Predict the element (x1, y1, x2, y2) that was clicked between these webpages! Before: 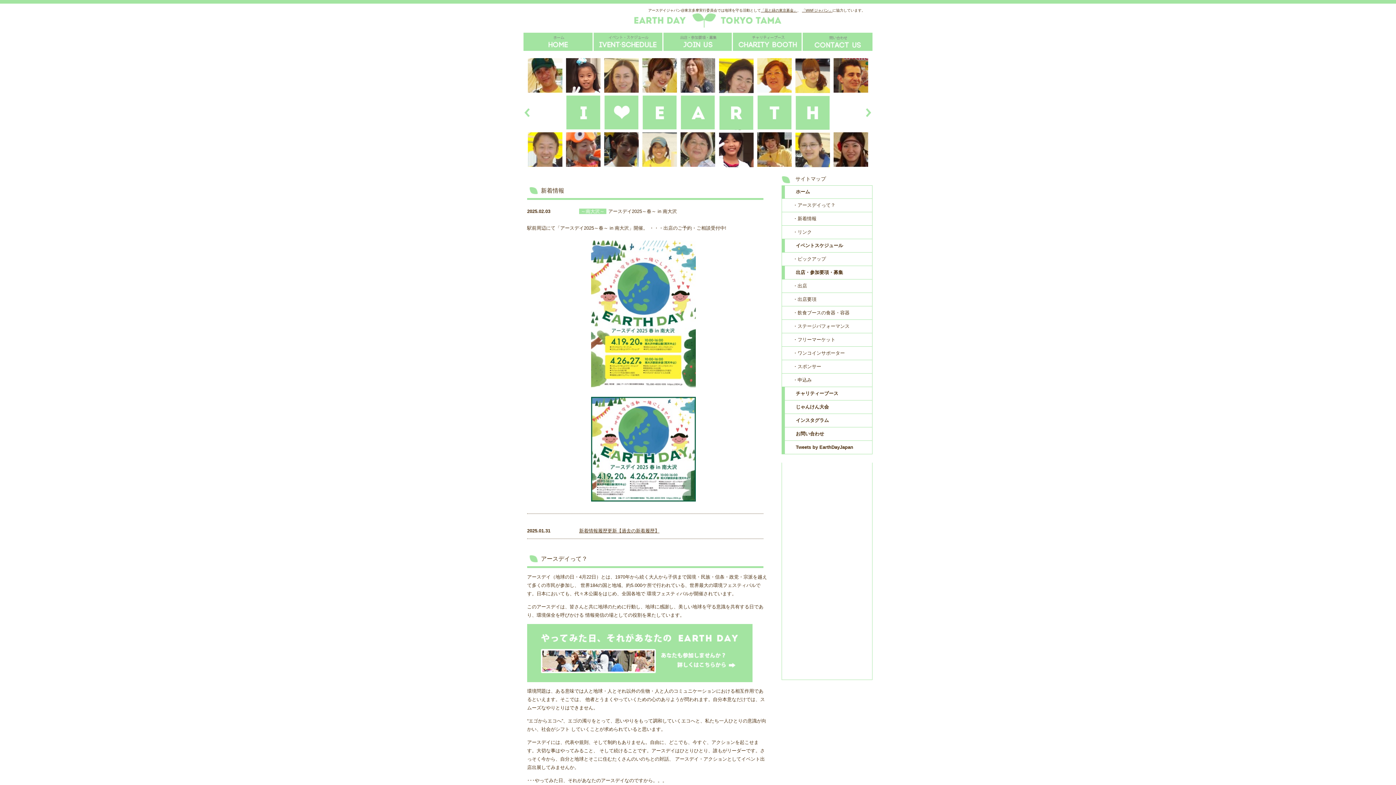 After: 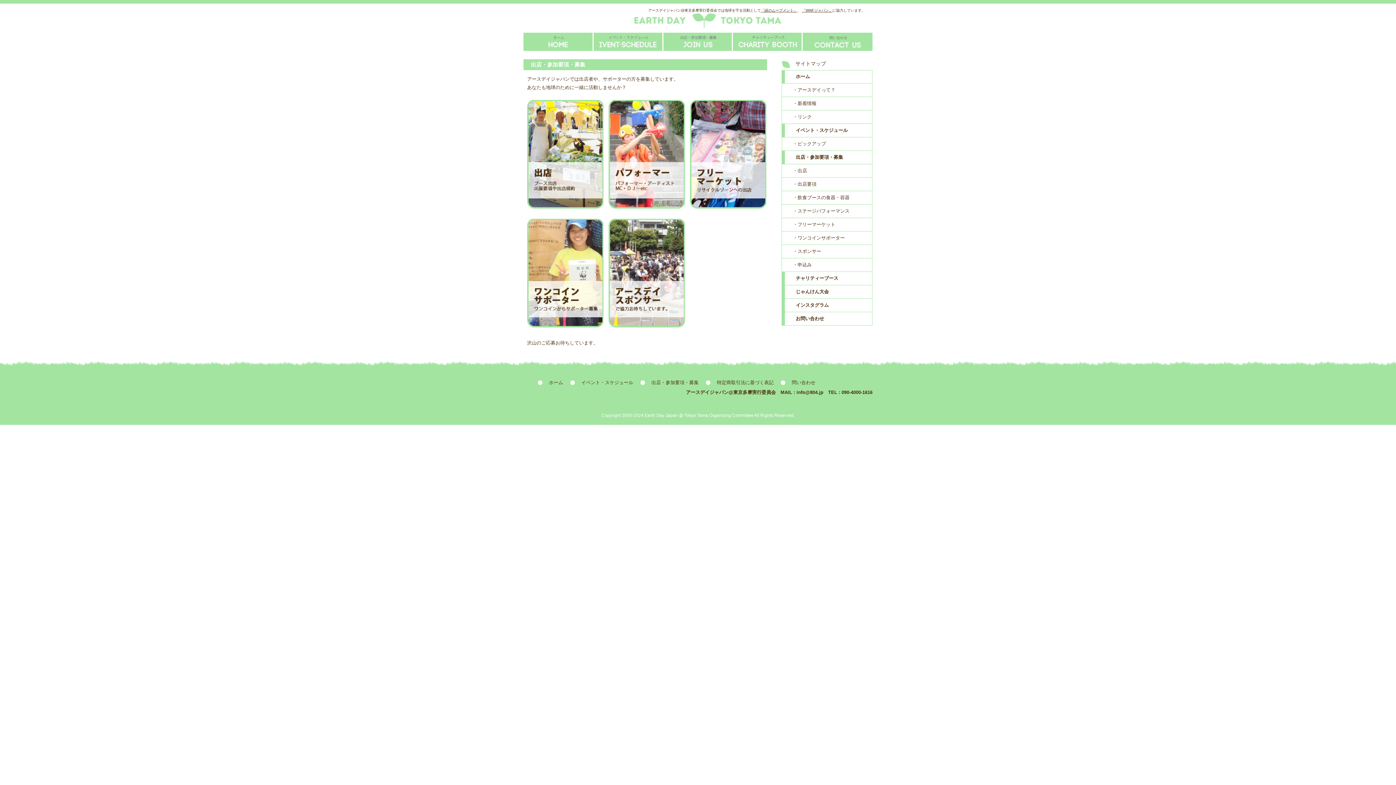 Action: bbox: (663, 32, 733, 50) label: 出店・参加要項・募集